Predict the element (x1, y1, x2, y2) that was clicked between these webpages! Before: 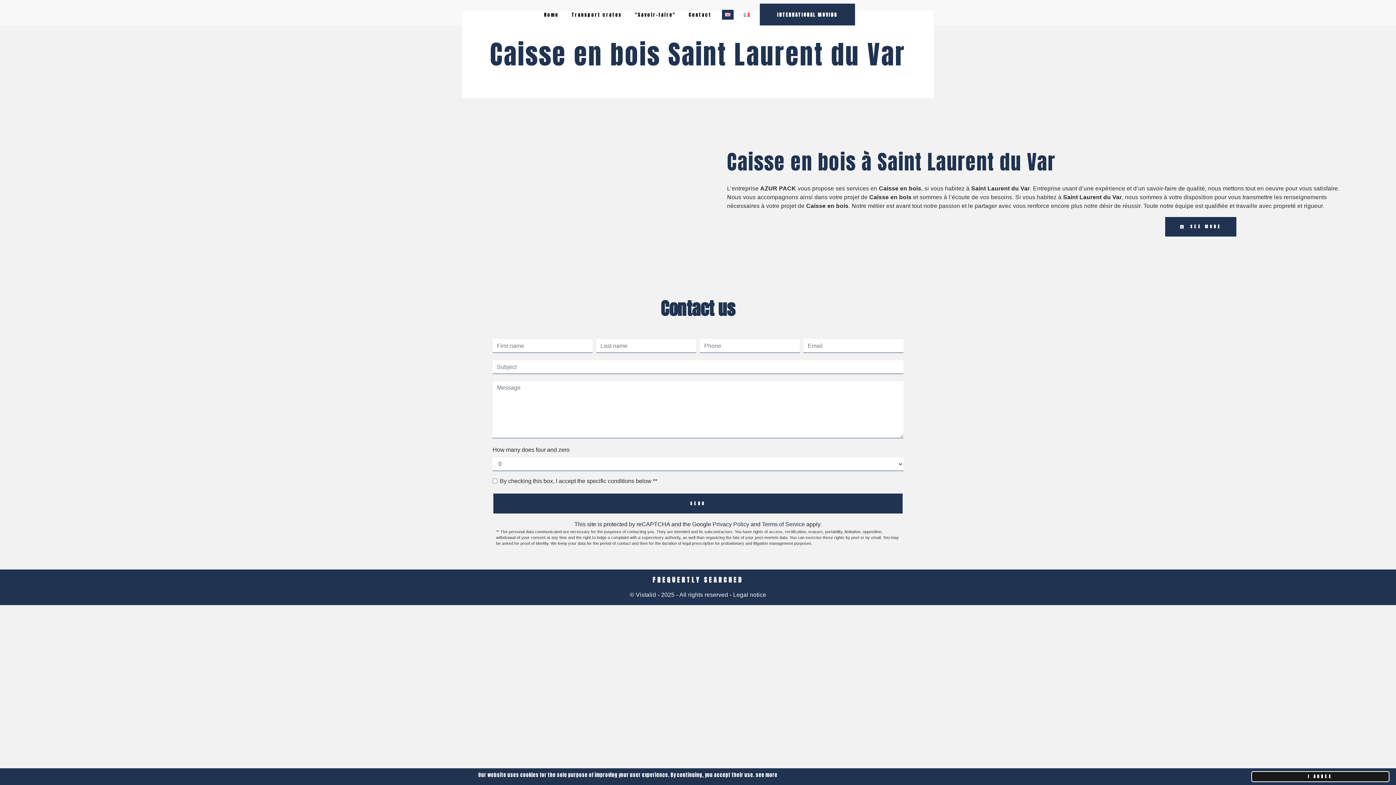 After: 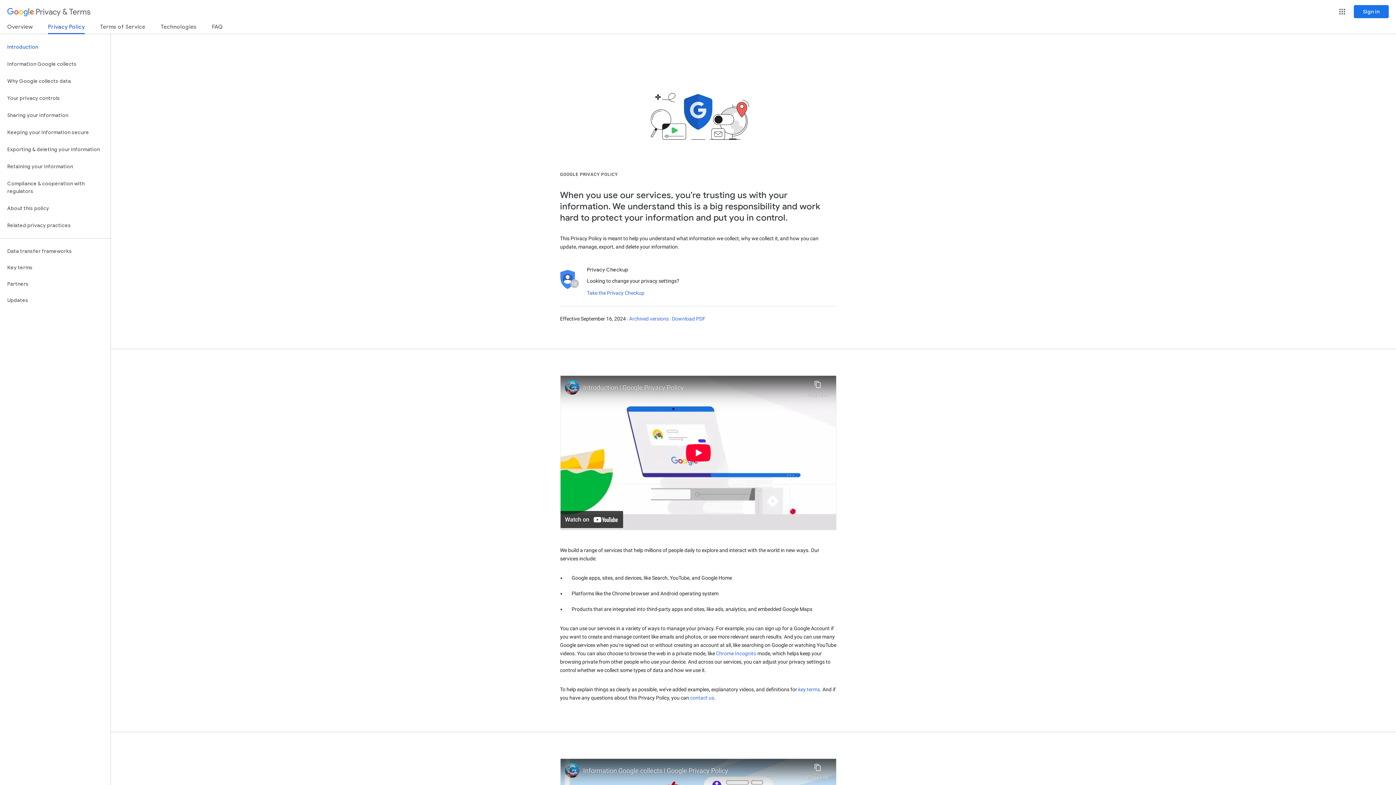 Action: label: Privacy Policy bbox: (712, 521, 749, 527)